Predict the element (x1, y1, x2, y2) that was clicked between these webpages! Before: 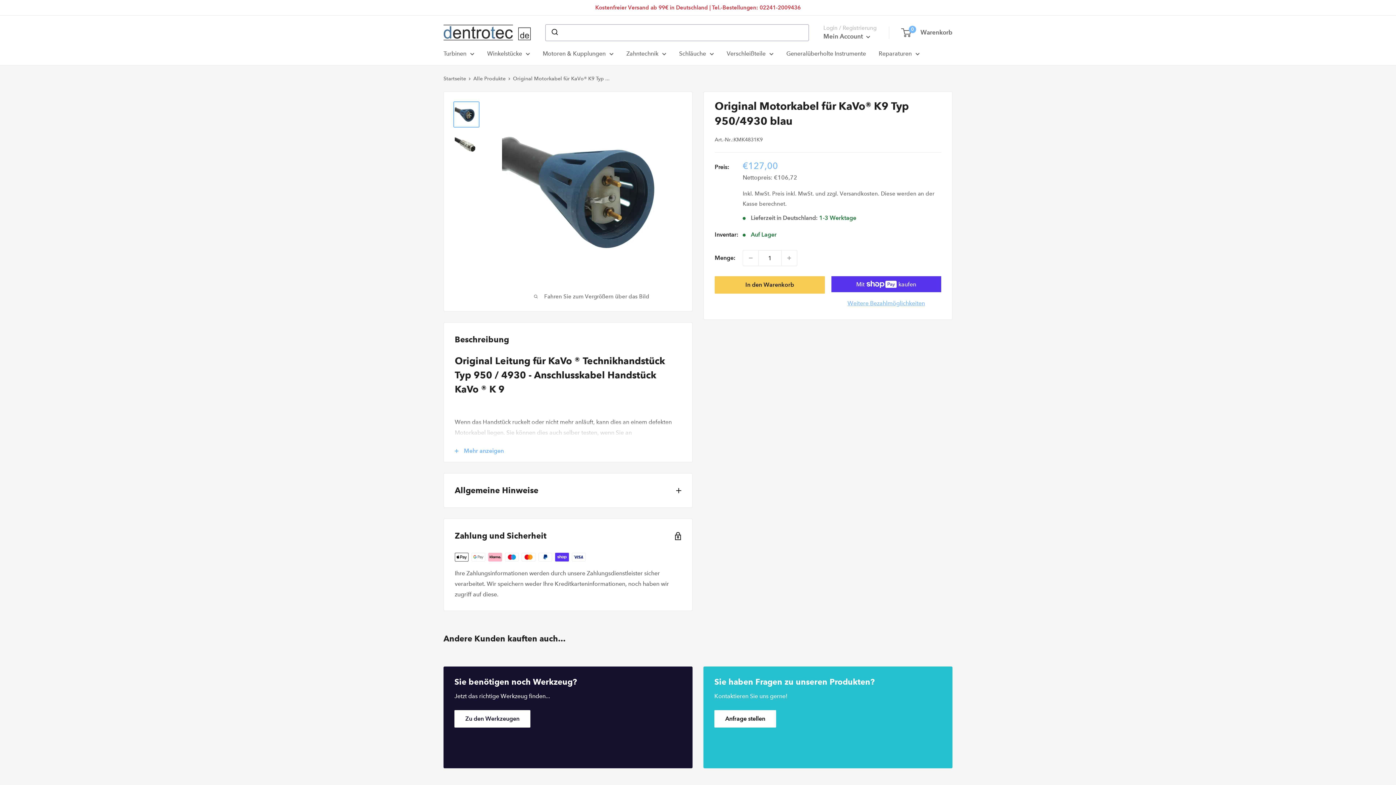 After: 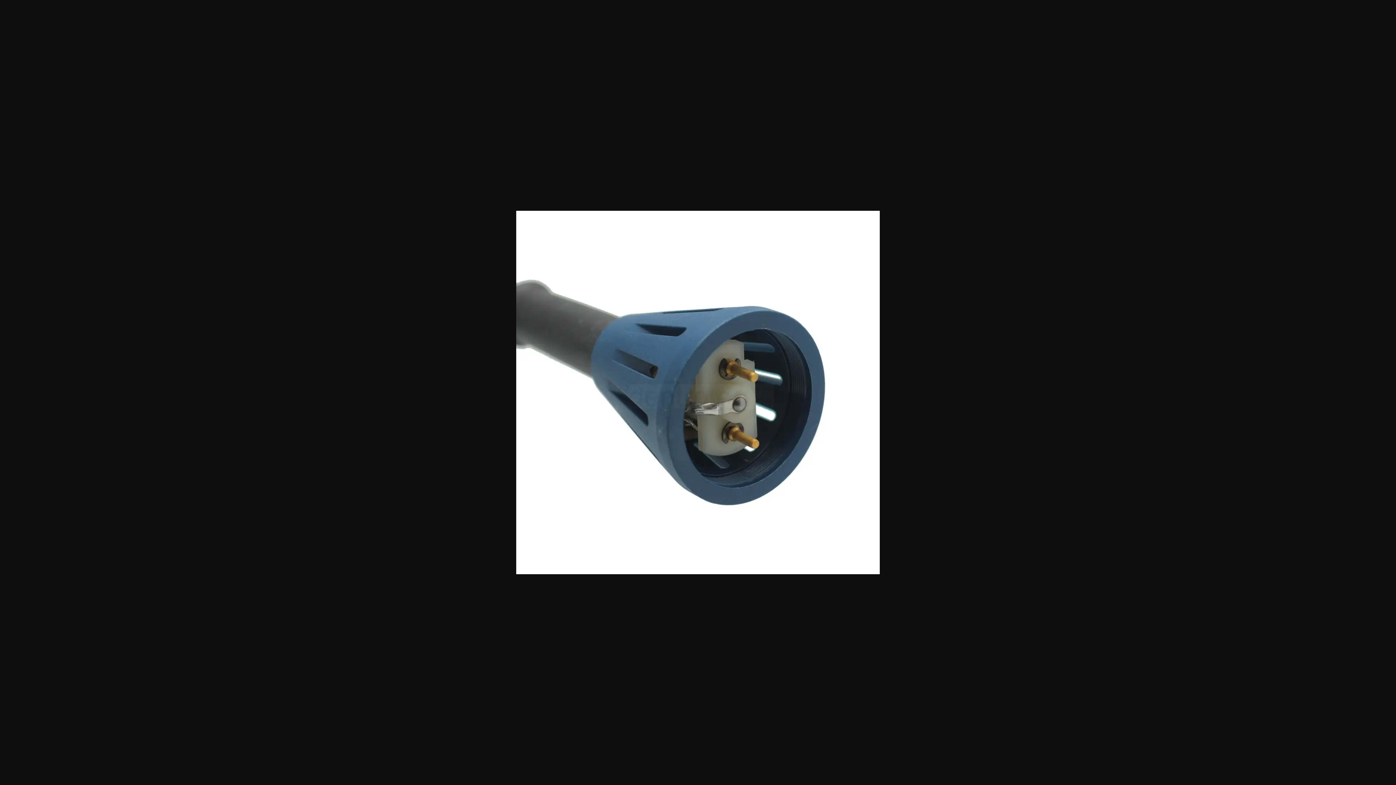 Action: bbox: (453, 101, 479, 127)